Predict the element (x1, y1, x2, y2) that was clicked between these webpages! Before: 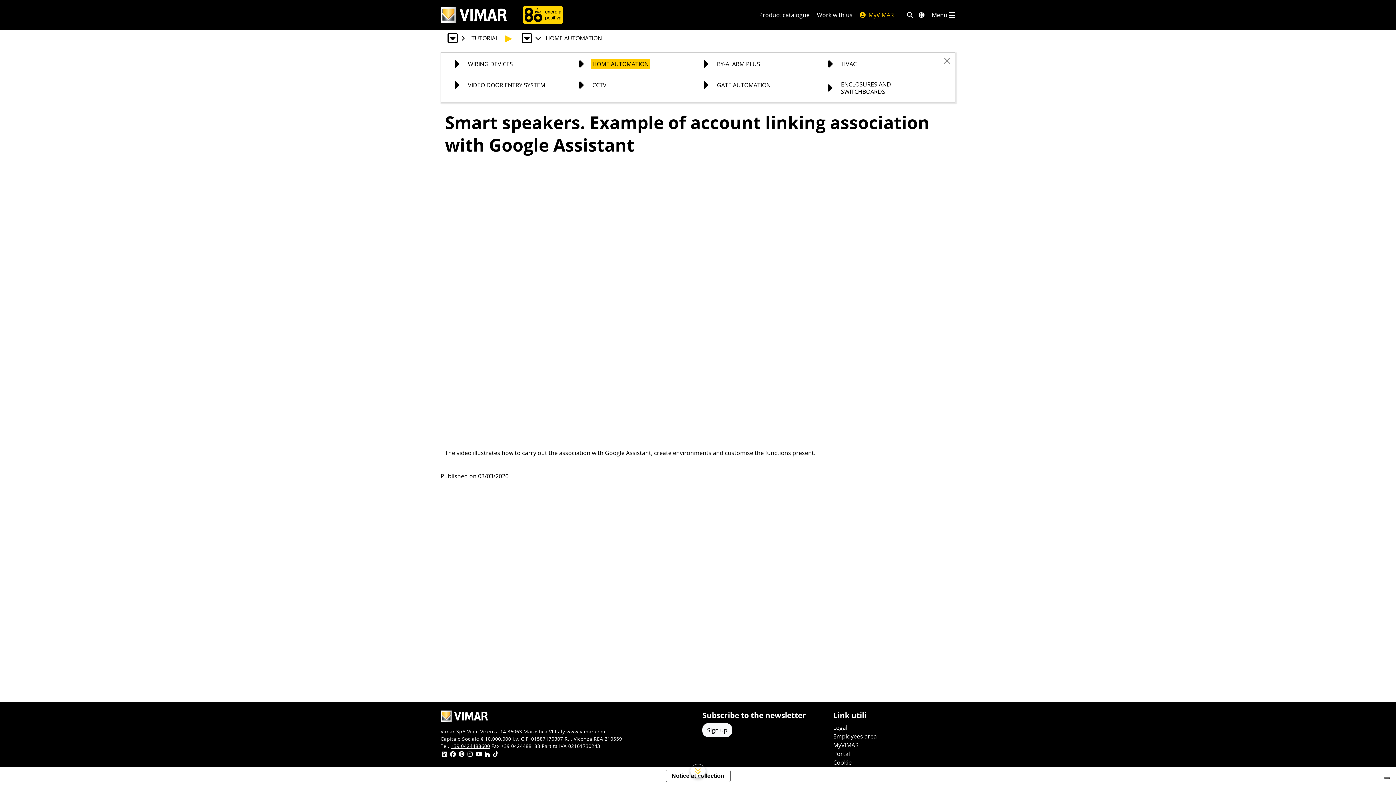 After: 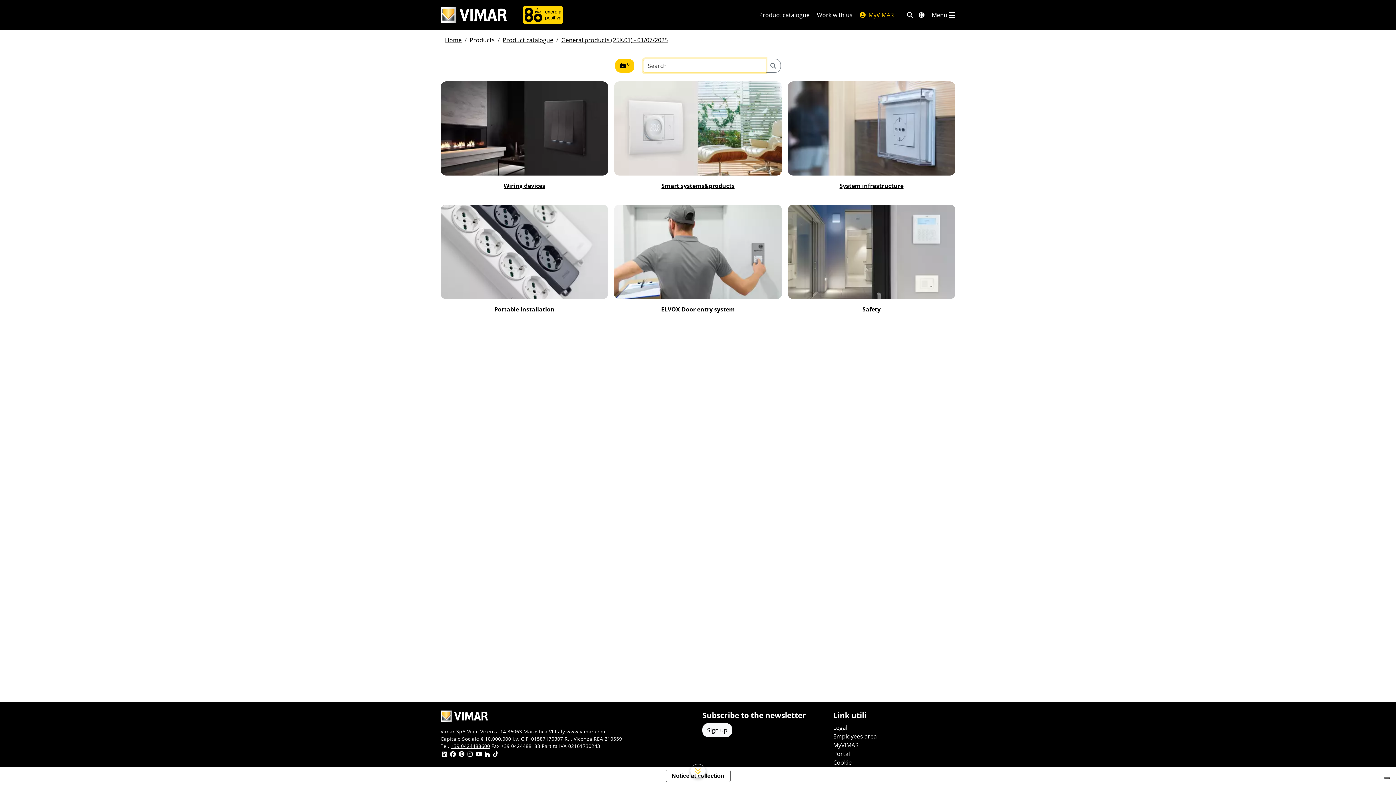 Action: bbox: (759, 10, 809, 19) label: Product catalogue